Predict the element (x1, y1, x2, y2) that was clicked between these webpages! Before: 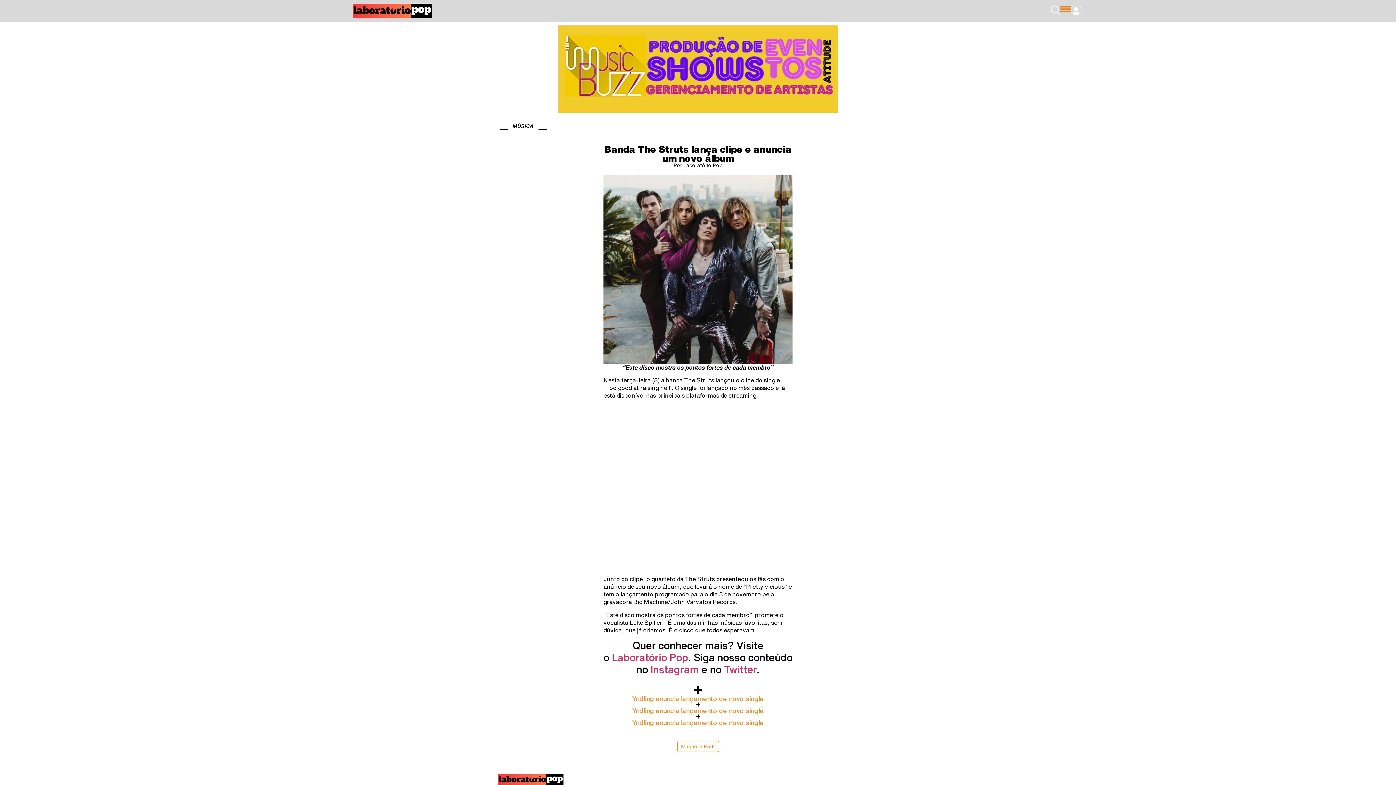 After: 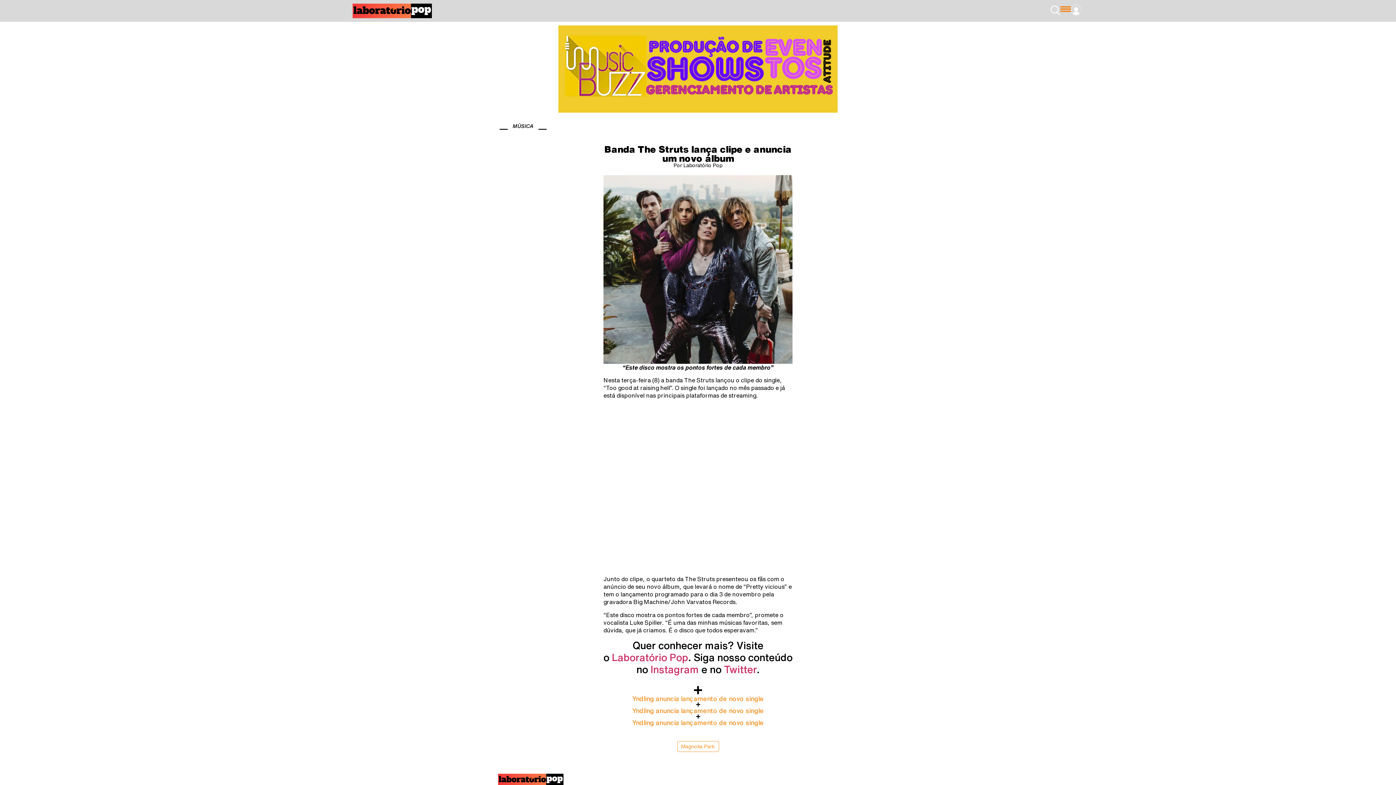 Action: bbox: (1060, 3, 1071, 13)